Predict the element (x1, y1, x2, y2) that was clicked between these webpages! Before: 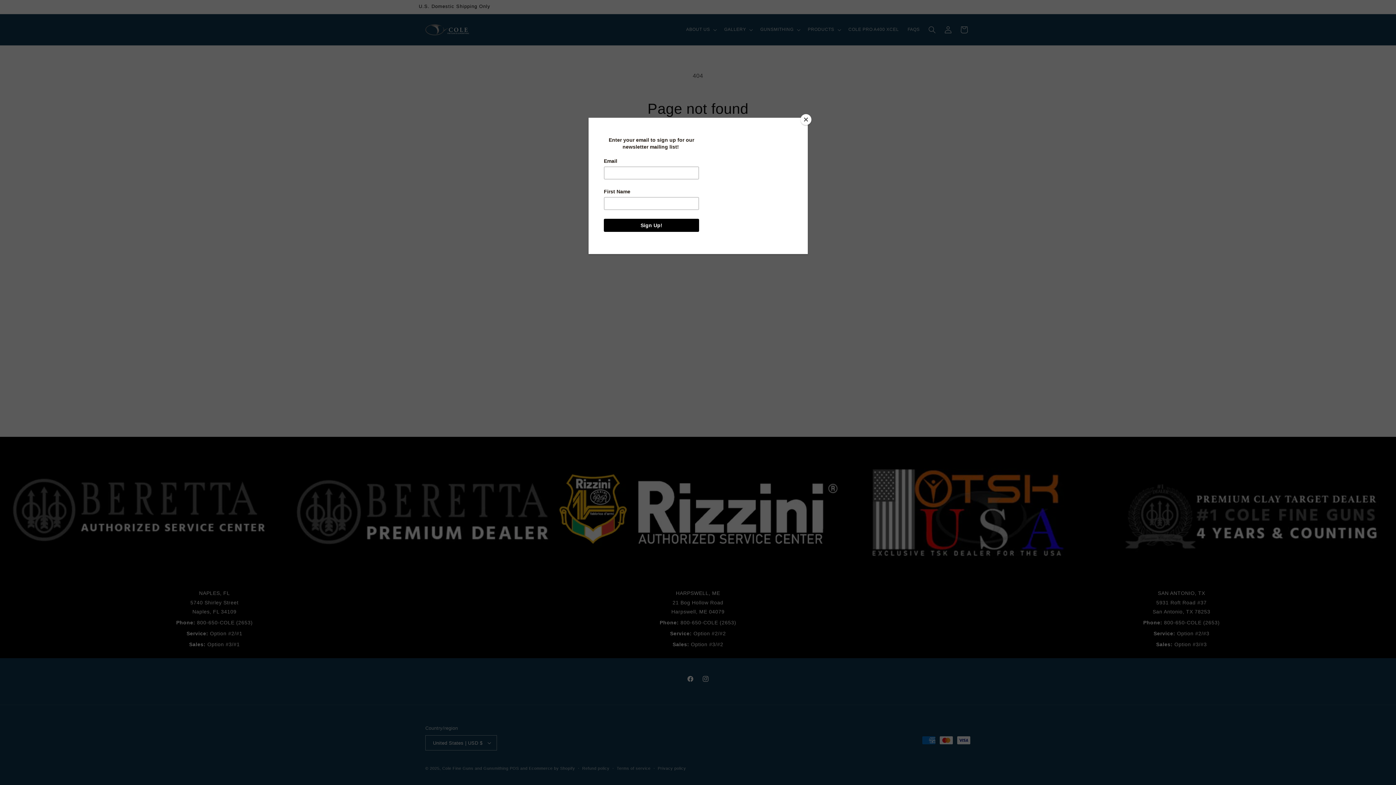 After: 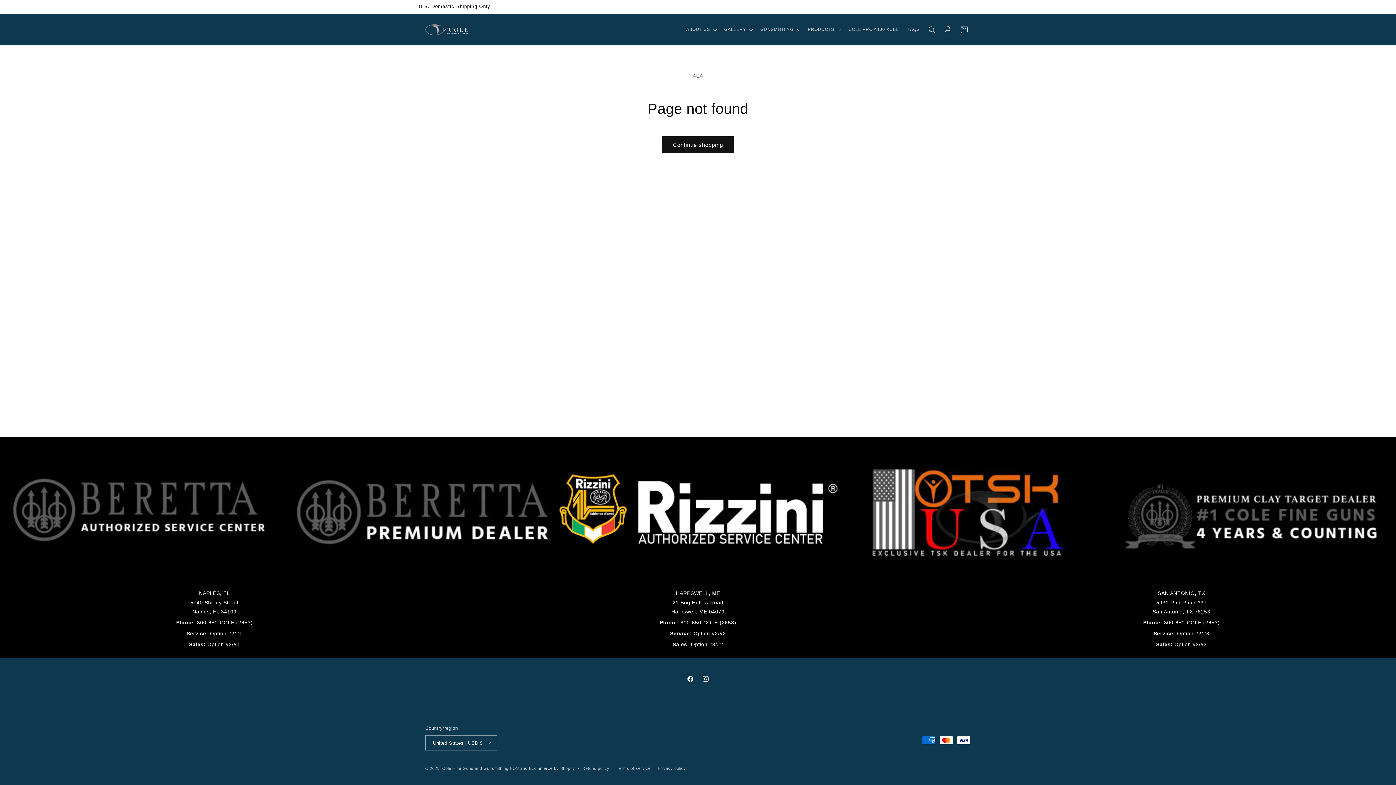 Action: bbox: (800, 114, 811, 125) label: Close